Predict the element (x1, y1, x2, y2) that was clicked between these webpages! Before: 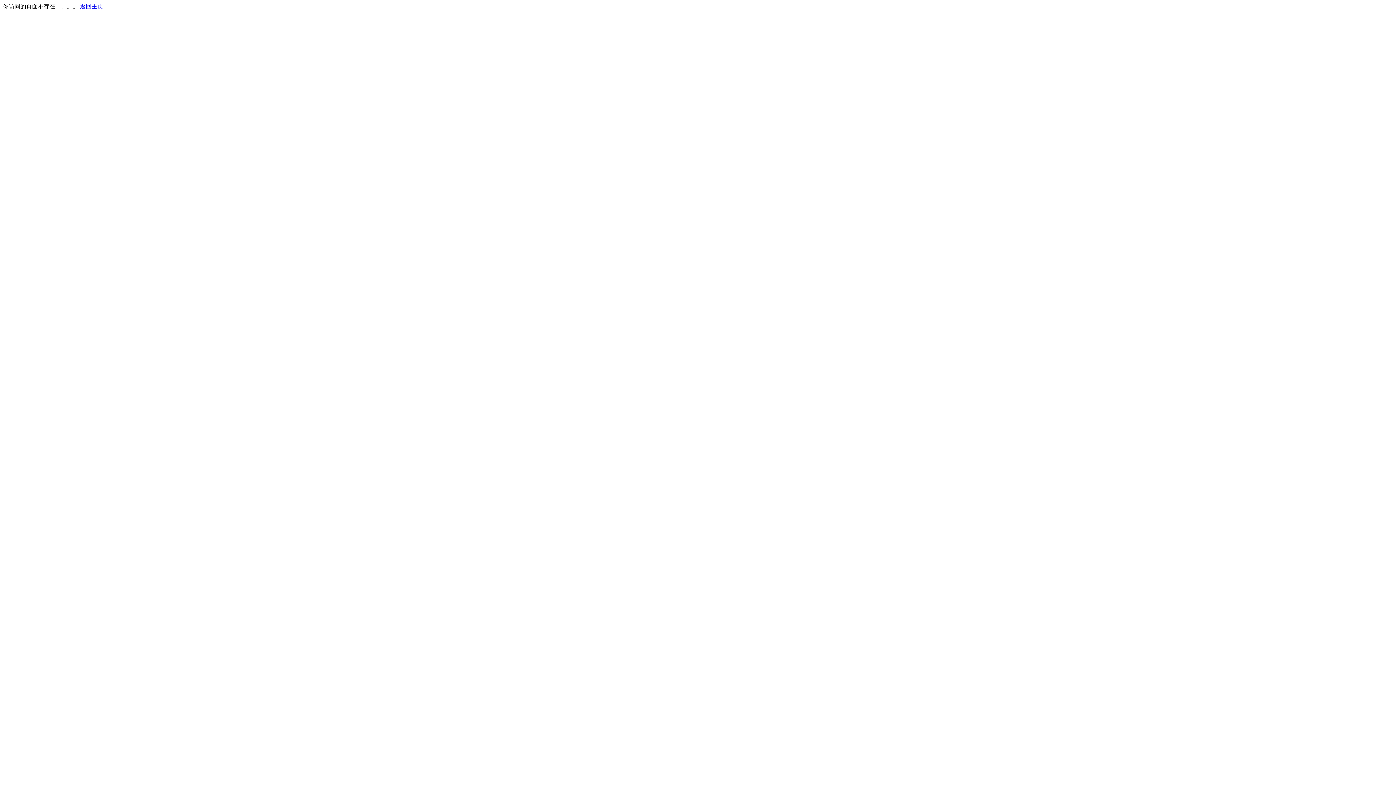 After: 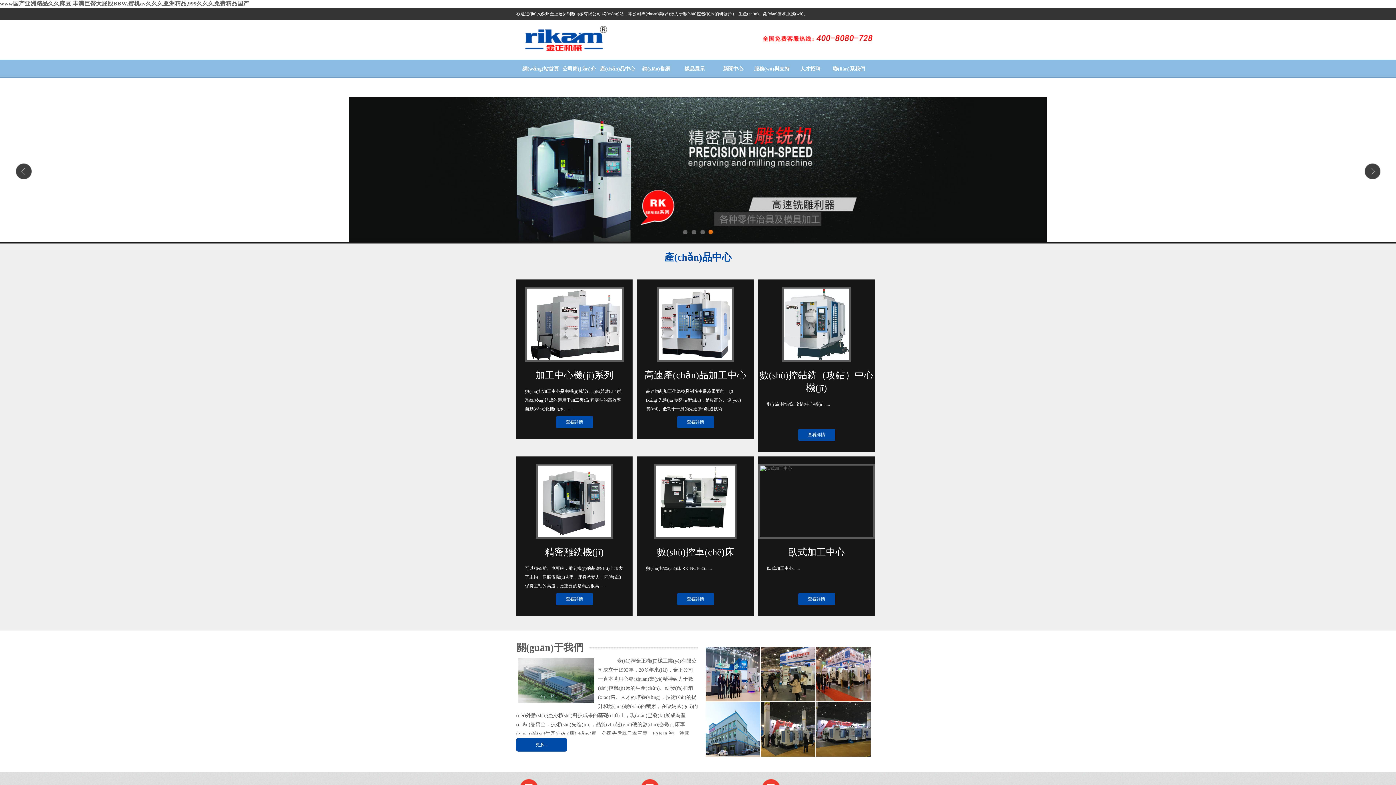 Action: label: 返回主页 bbox: (80, 3, 103, 9)